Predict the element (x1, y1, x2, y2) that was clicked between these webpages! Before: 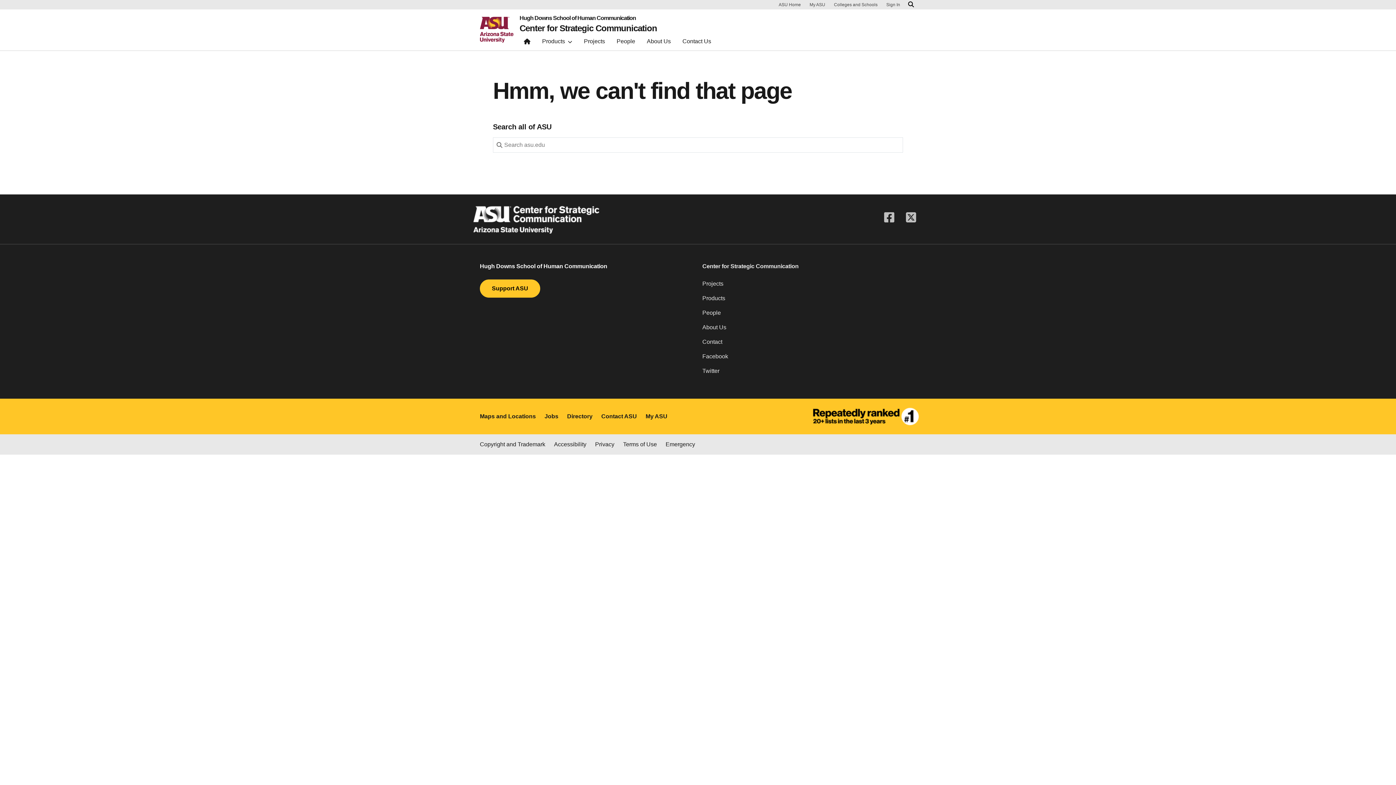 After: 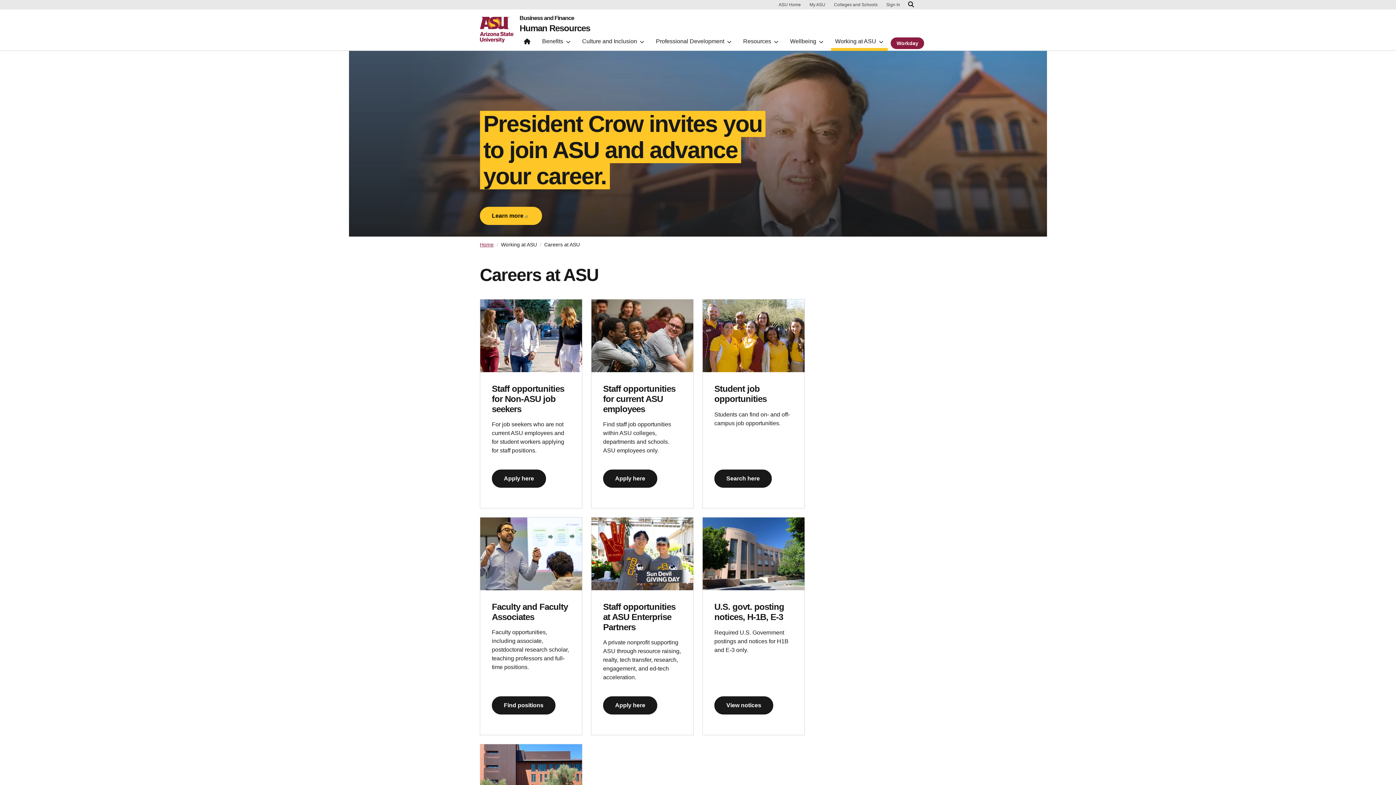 Action: label: Jobs bbox: (544, 412, 558, 421)